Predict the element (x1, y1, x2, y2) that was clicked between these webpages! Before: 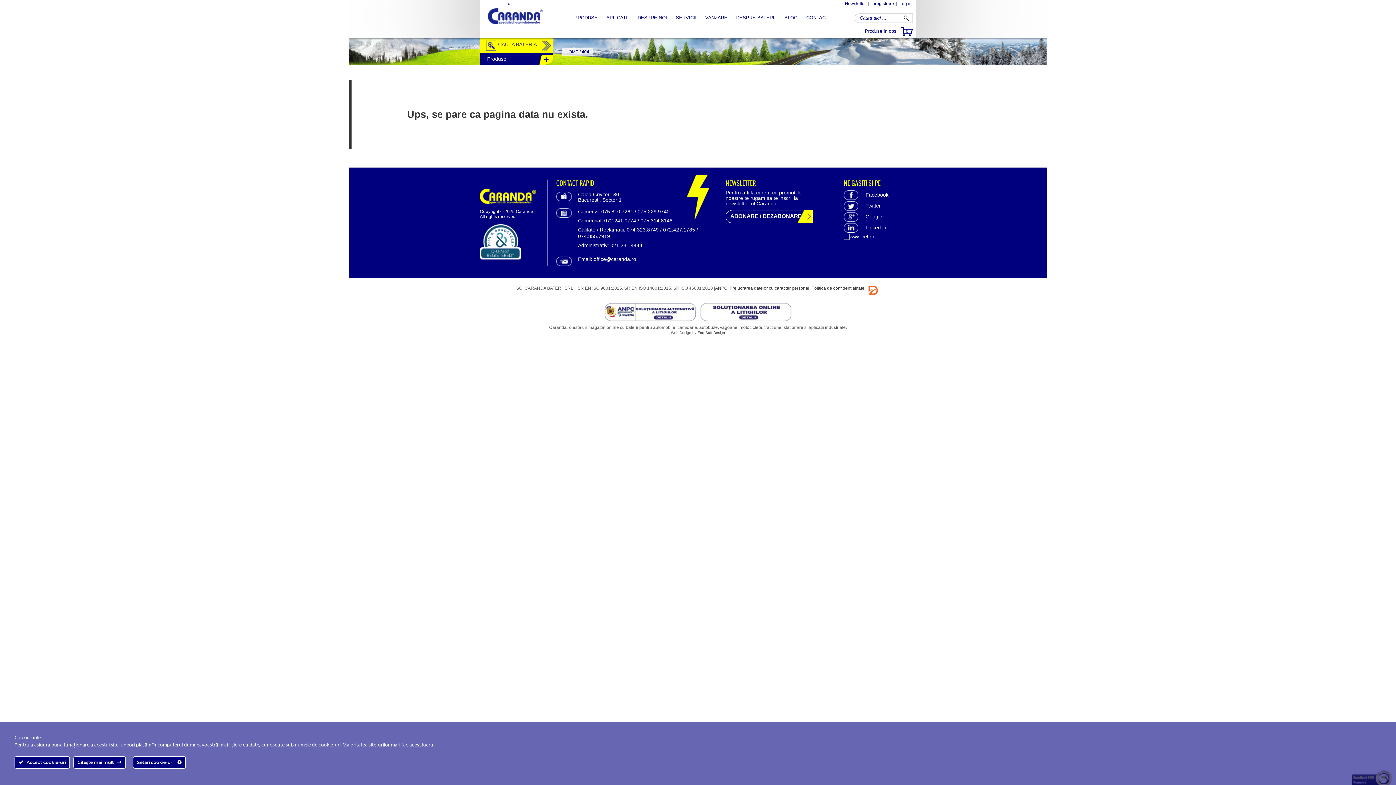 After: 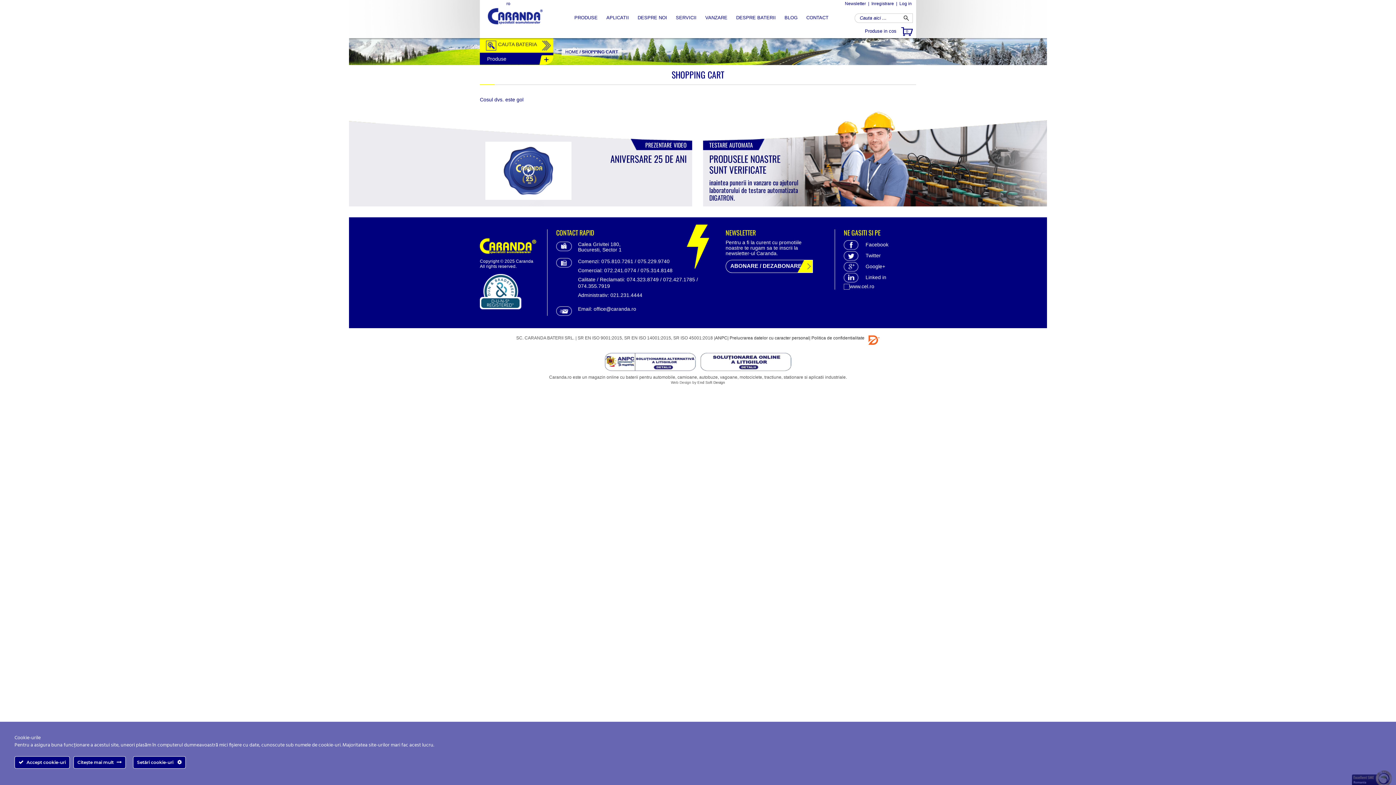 Action: bbox: (865, 27, 913, 36) label: Produse in cos 0